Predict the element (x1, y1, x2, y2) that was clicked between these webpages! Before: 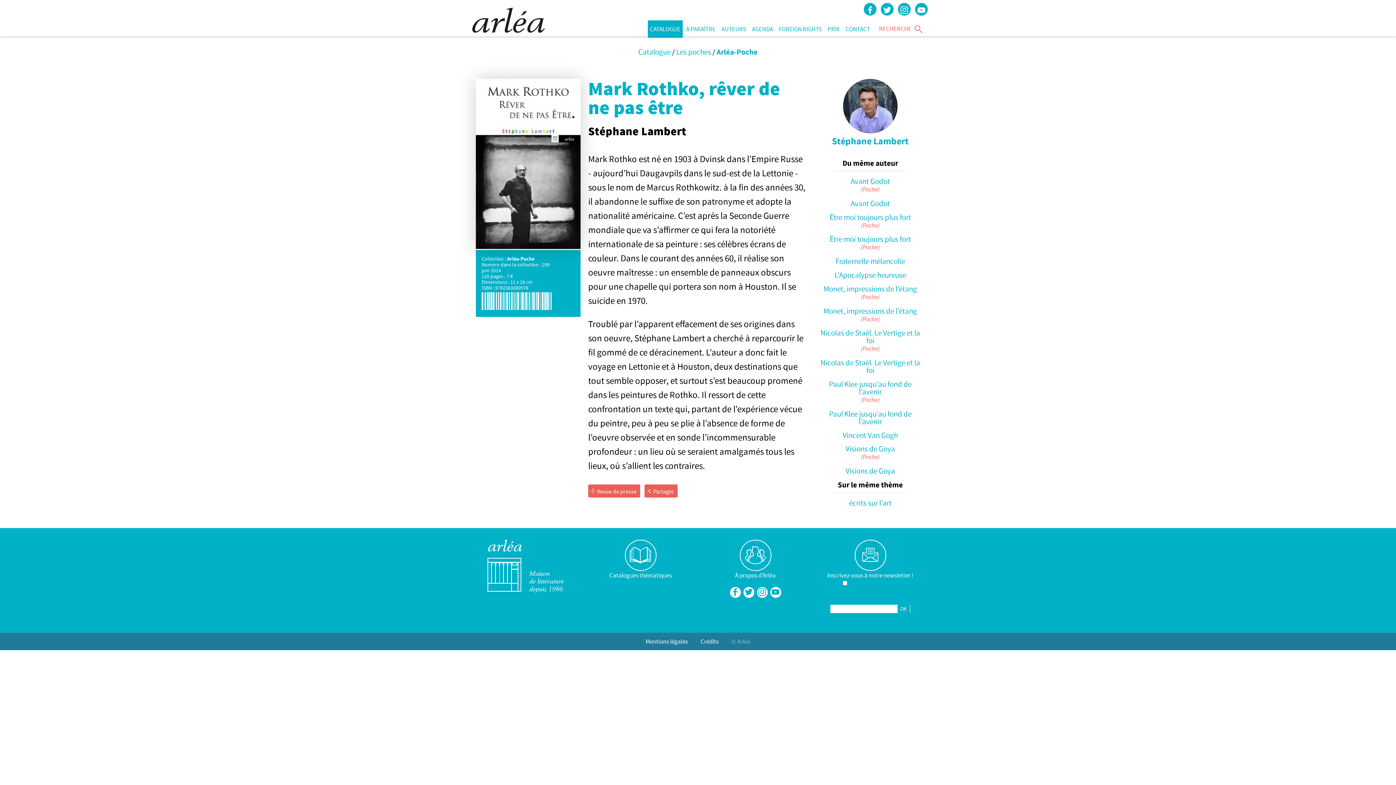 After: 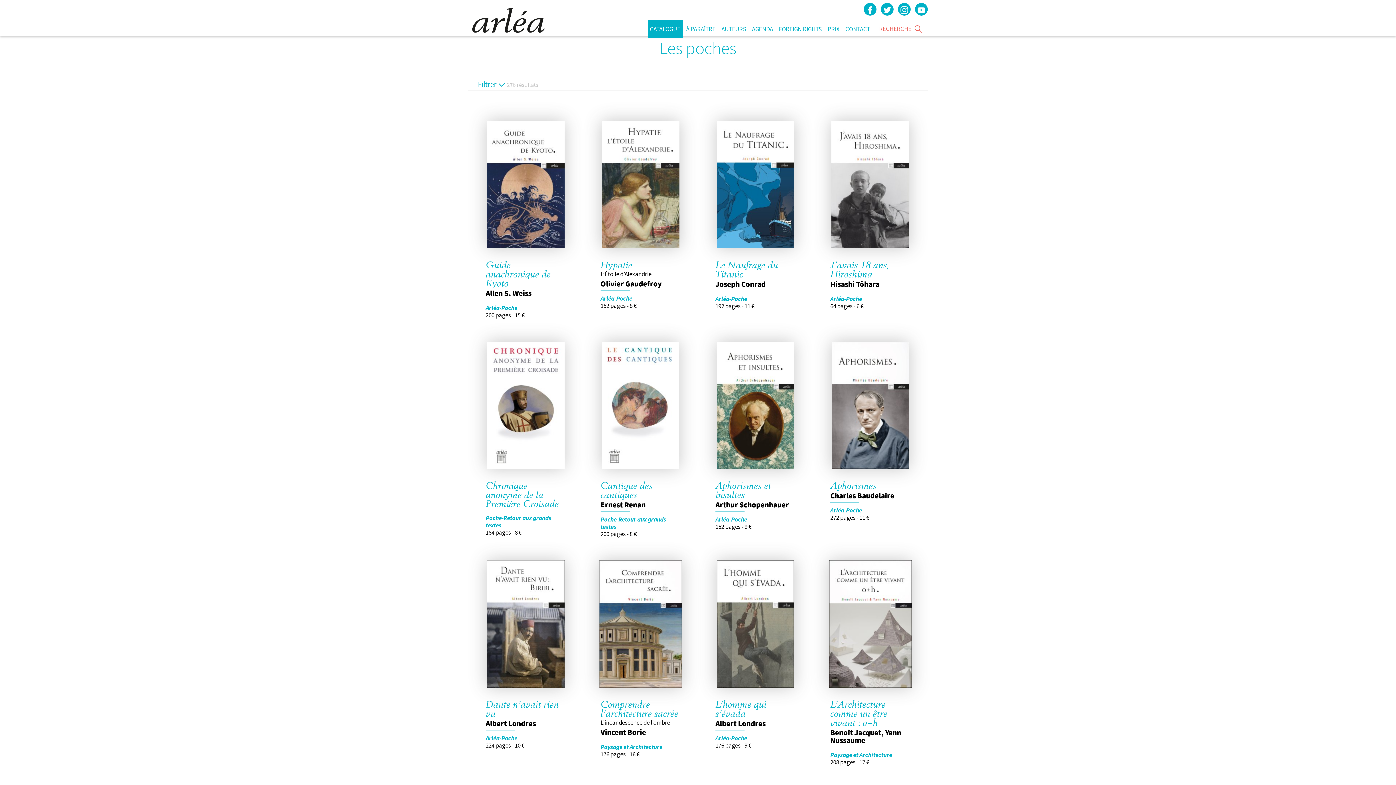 Action: bbox: (676, 46, 711, 56) label: Les poches